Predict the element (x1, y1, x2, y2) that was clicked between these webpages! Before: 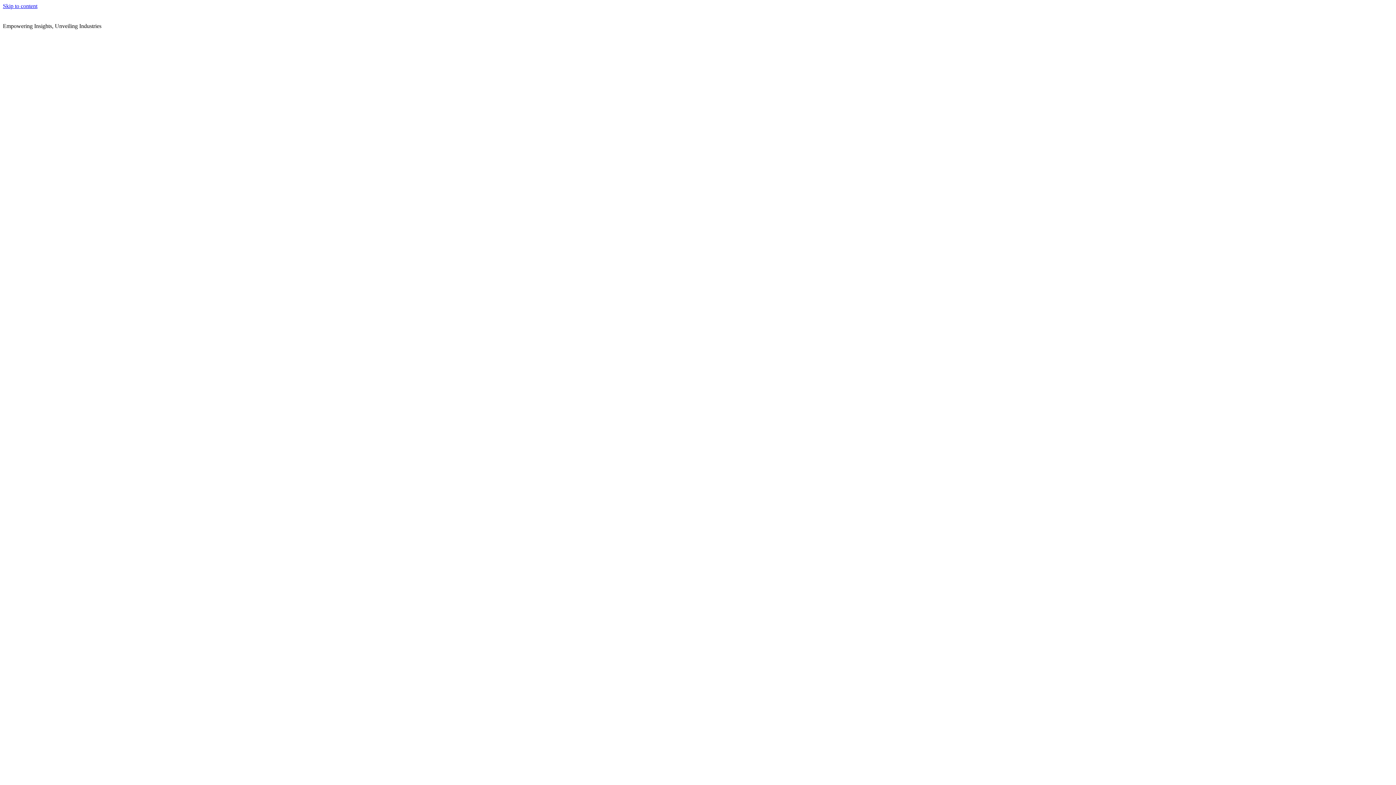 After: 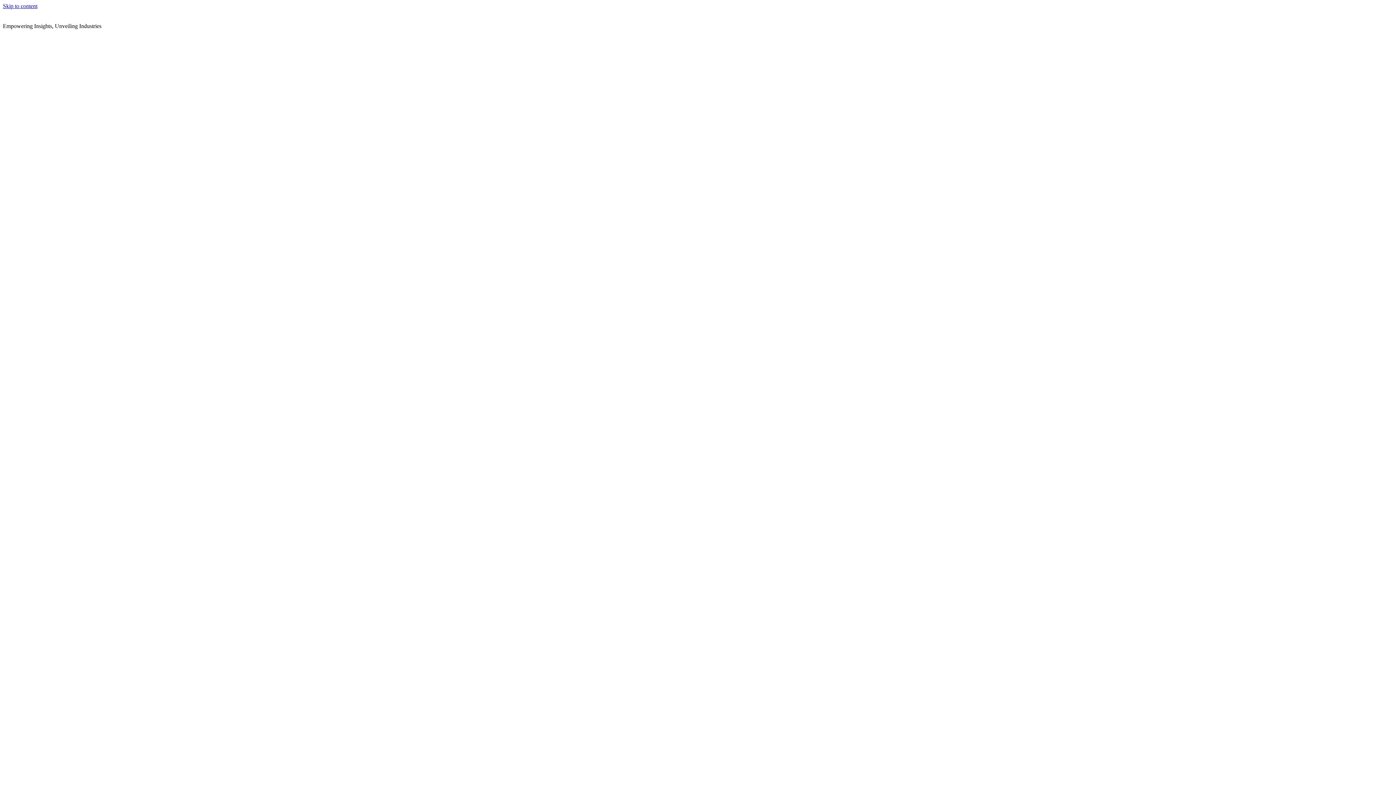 Action: bbox: (2, 2, 37, 9) label: Skip to content